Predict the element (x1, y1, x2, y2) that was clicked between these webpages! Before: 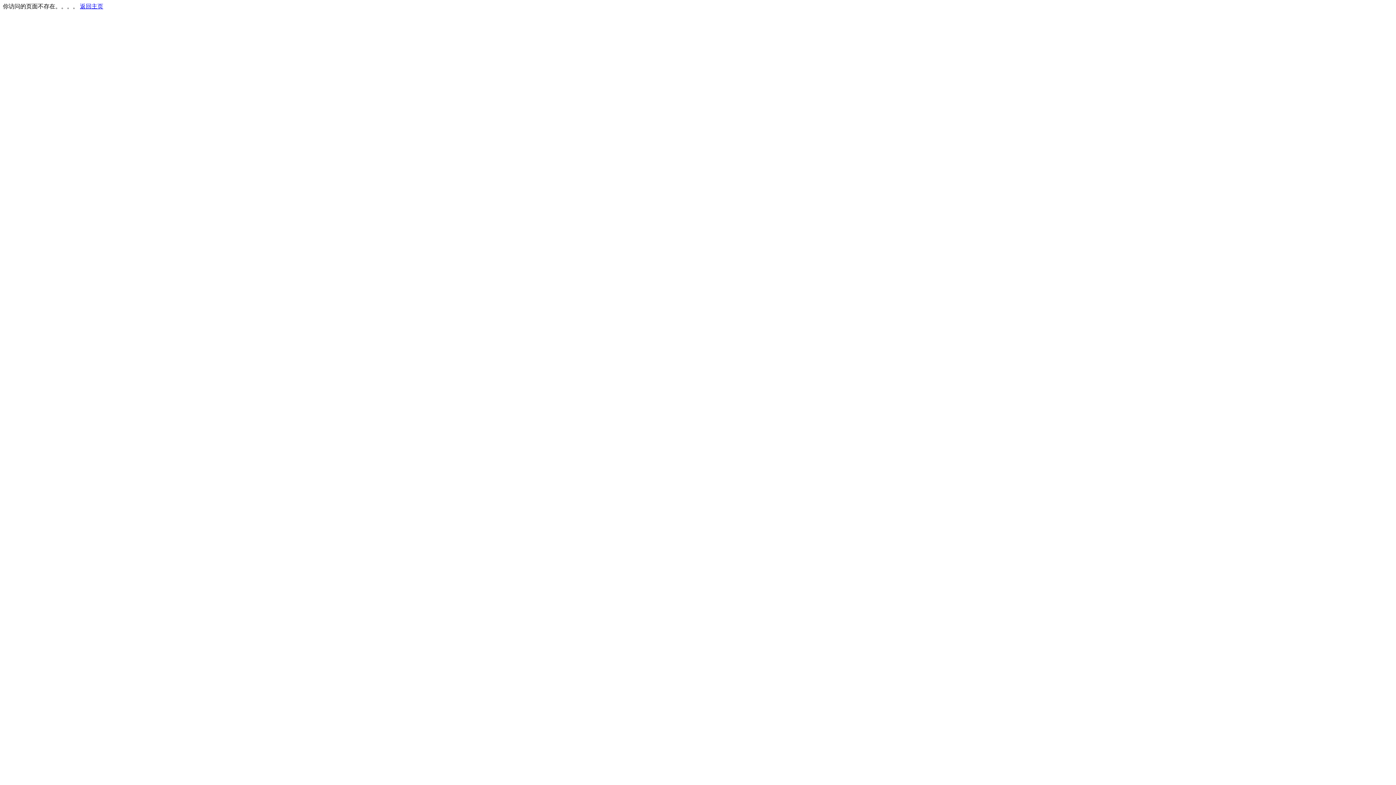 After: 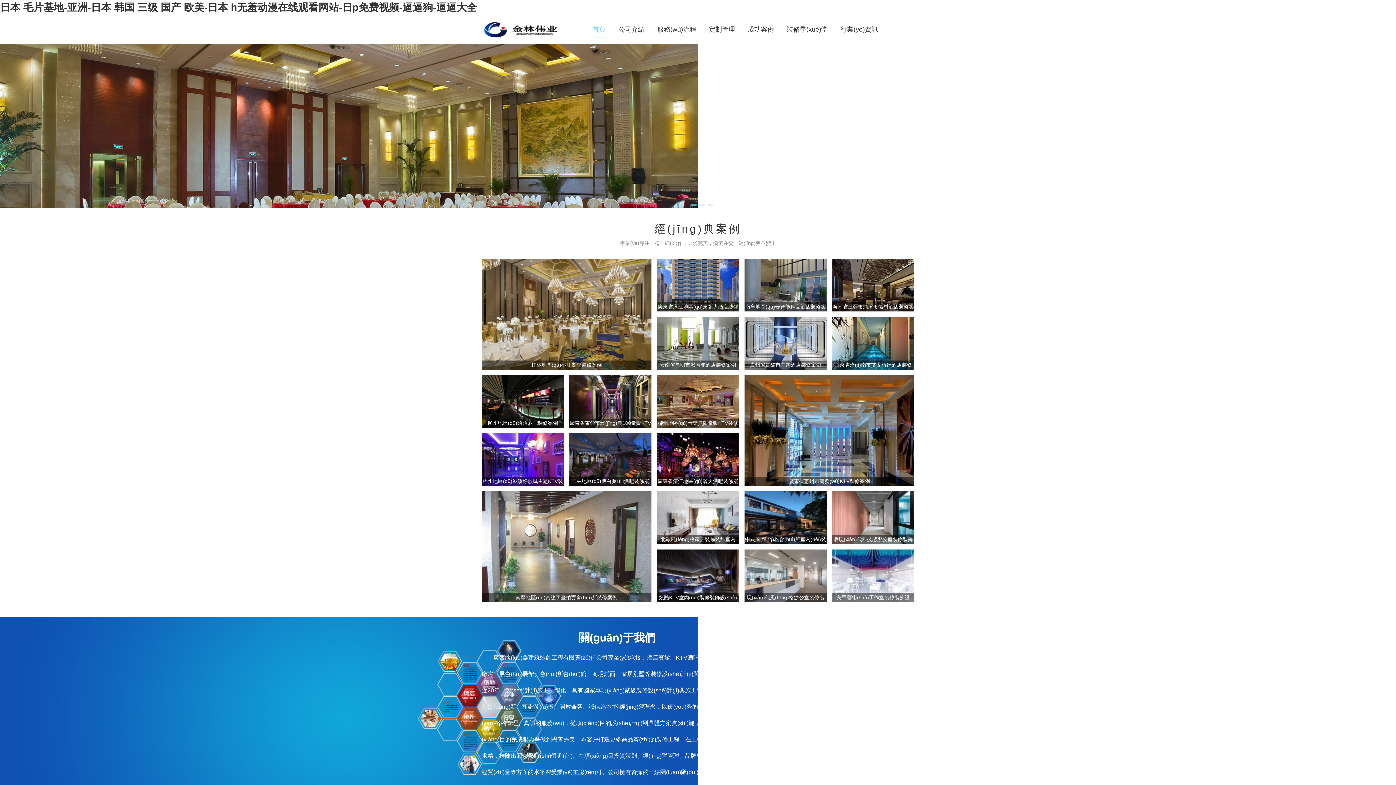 Action: bbox: (80, 3, 103, 9) label: 返回主页